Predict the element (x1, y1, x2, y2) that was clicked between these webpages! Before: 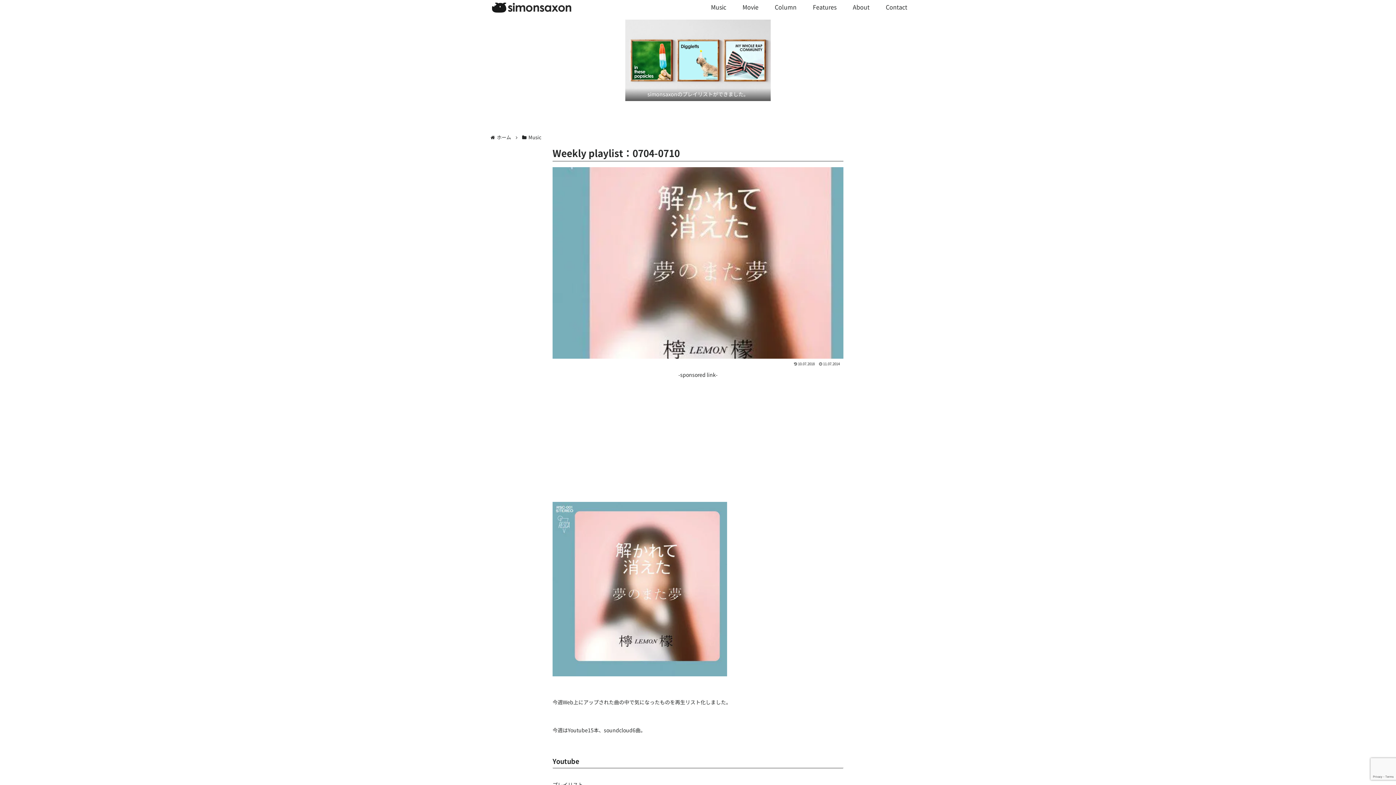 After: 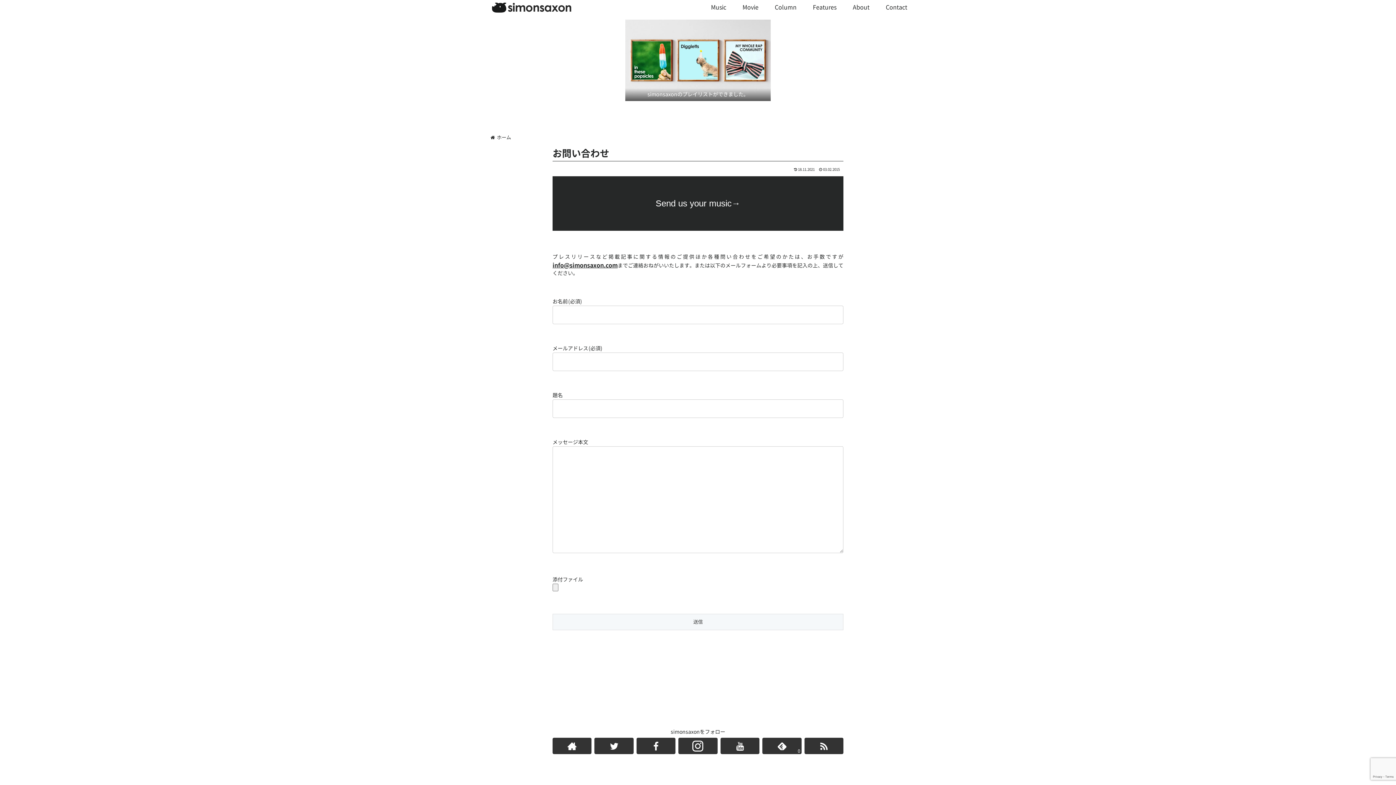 Action: label: Contact bbox: (877, 0, 915, 14)